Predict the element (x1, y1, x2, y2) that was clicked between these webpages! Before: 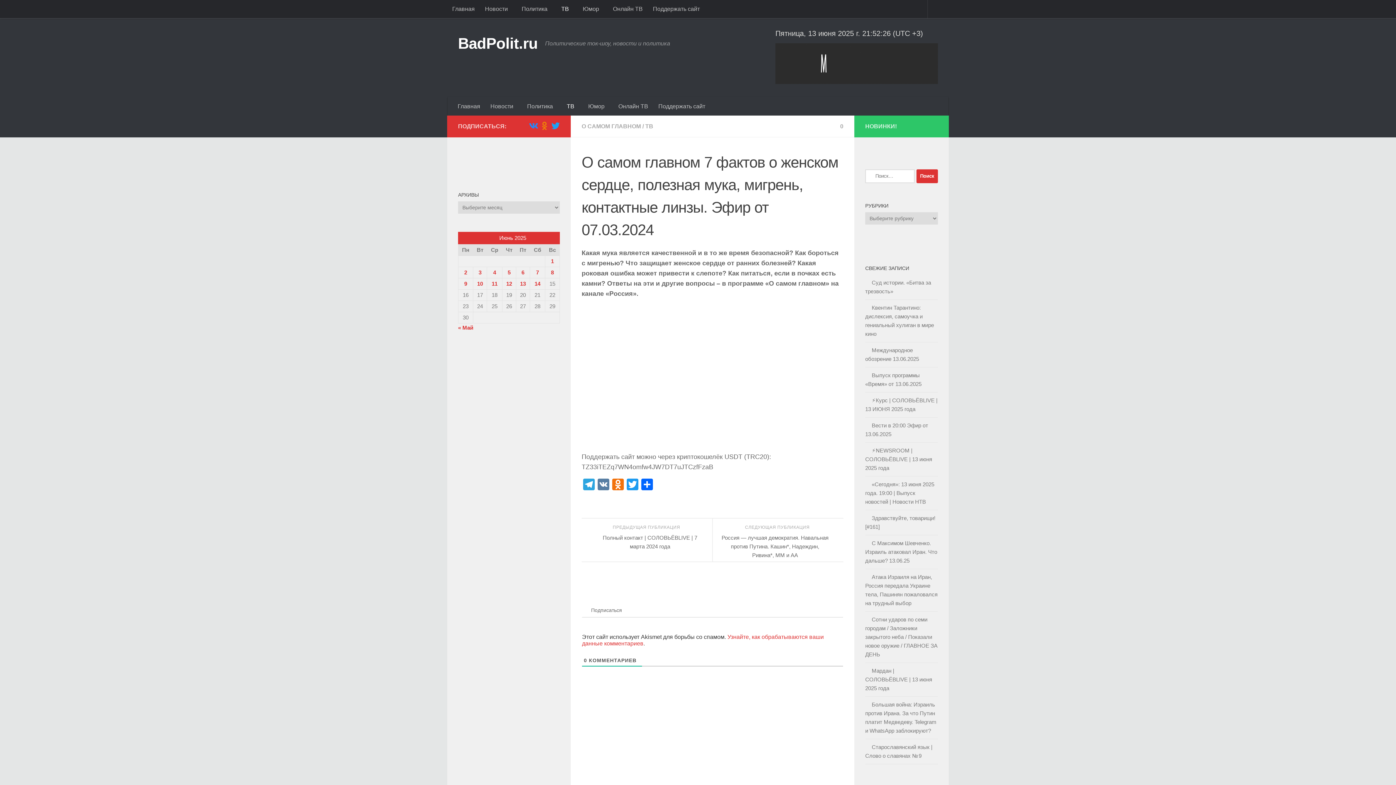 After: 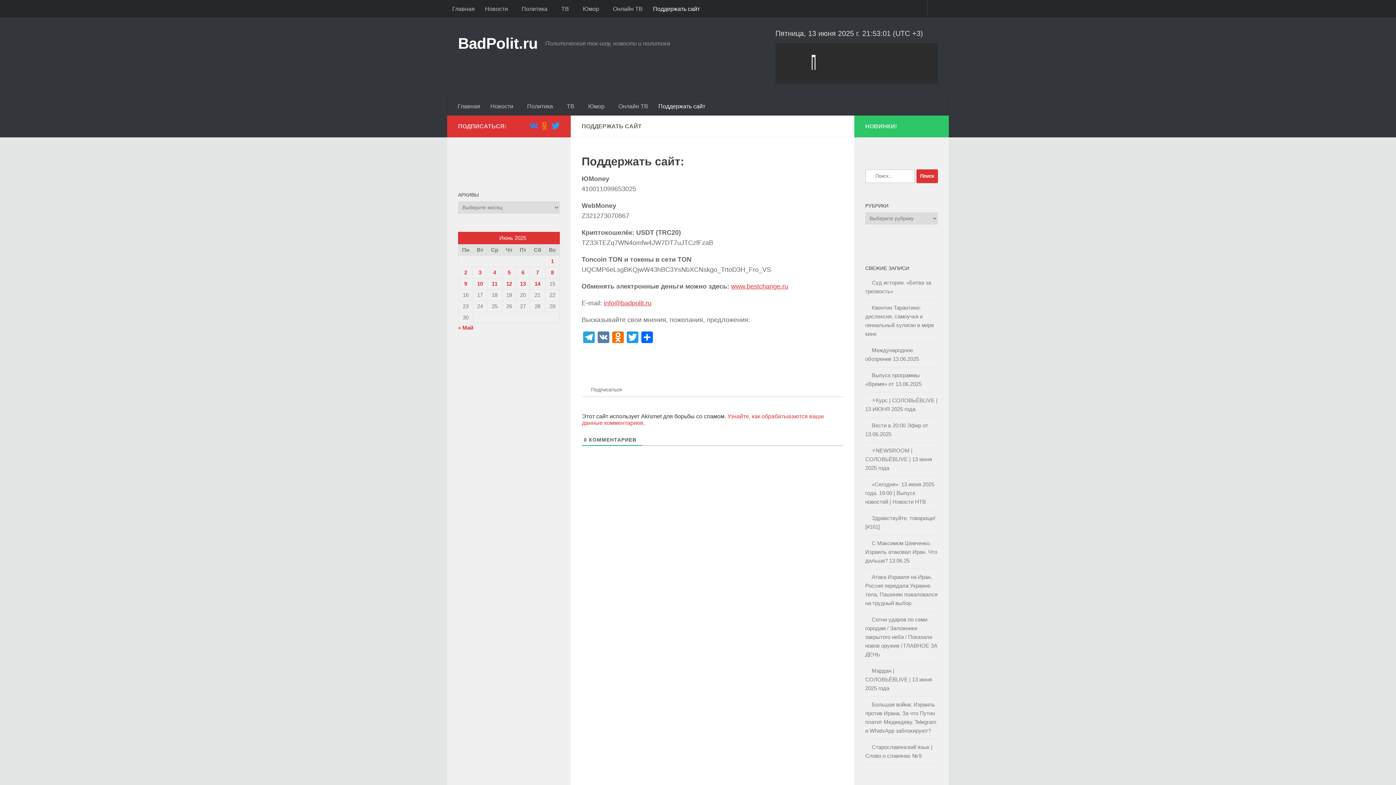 Action: bbox: (648, 0, 705, 18) label: Поддержать сайт